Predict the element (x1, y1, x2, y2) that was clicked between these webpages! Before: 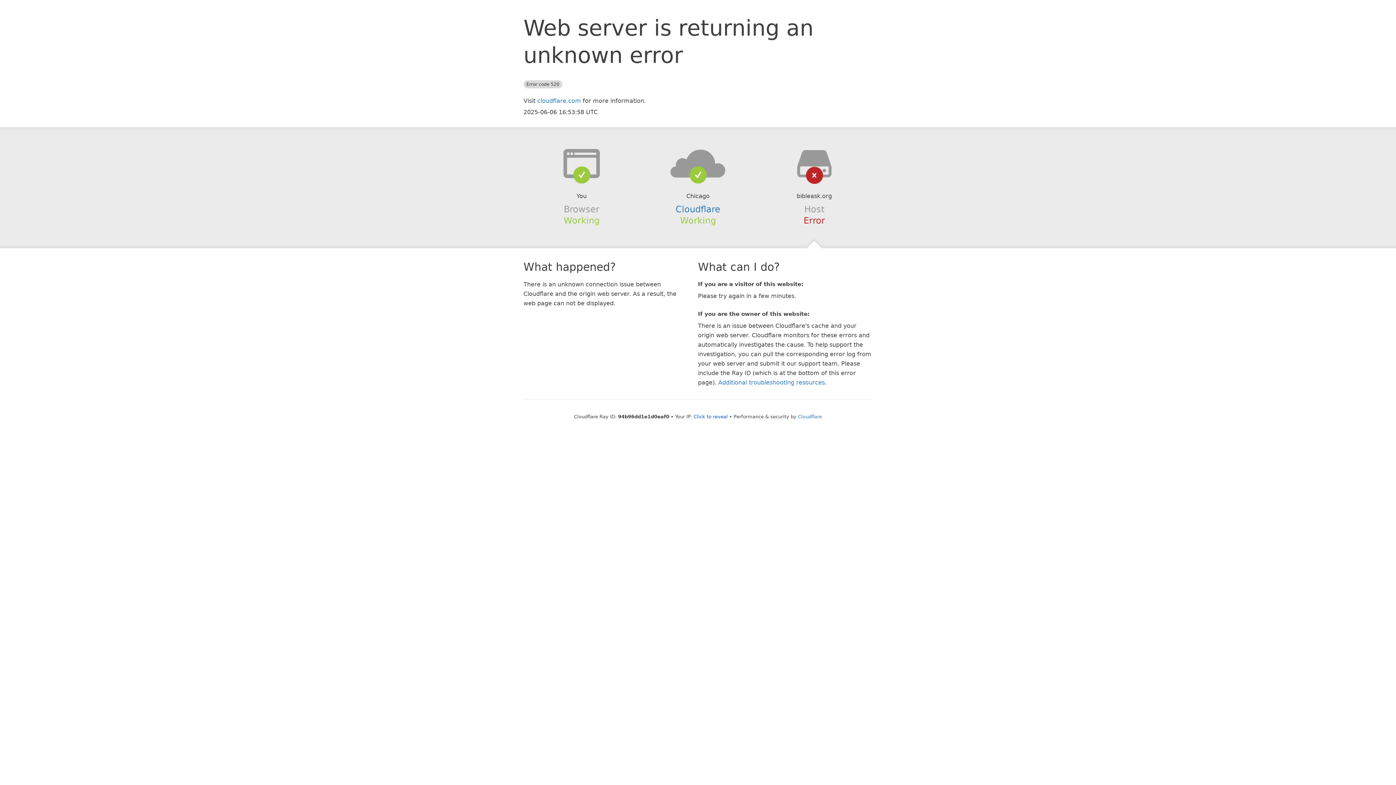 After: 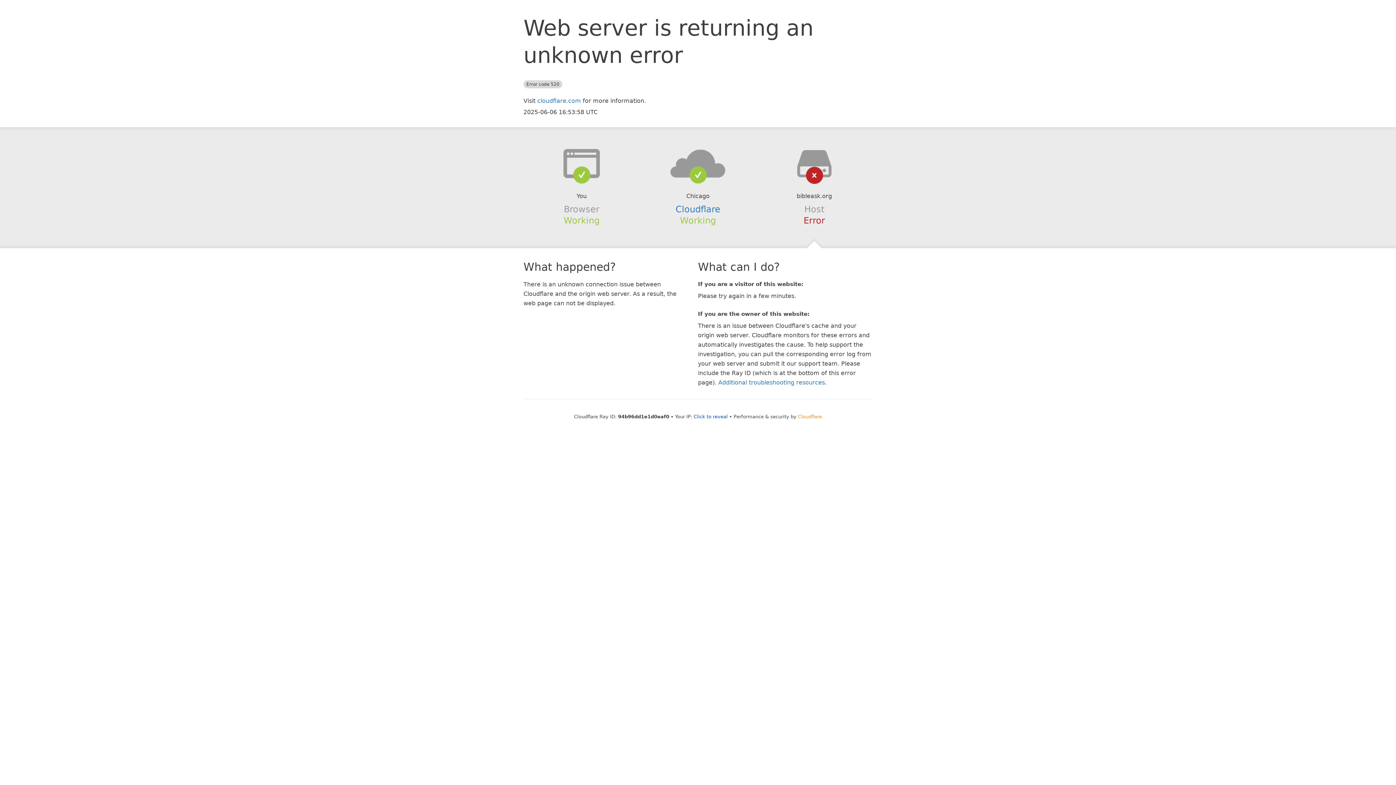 Action: bbox: (798, 414, 822, 419) label: Cloudflare